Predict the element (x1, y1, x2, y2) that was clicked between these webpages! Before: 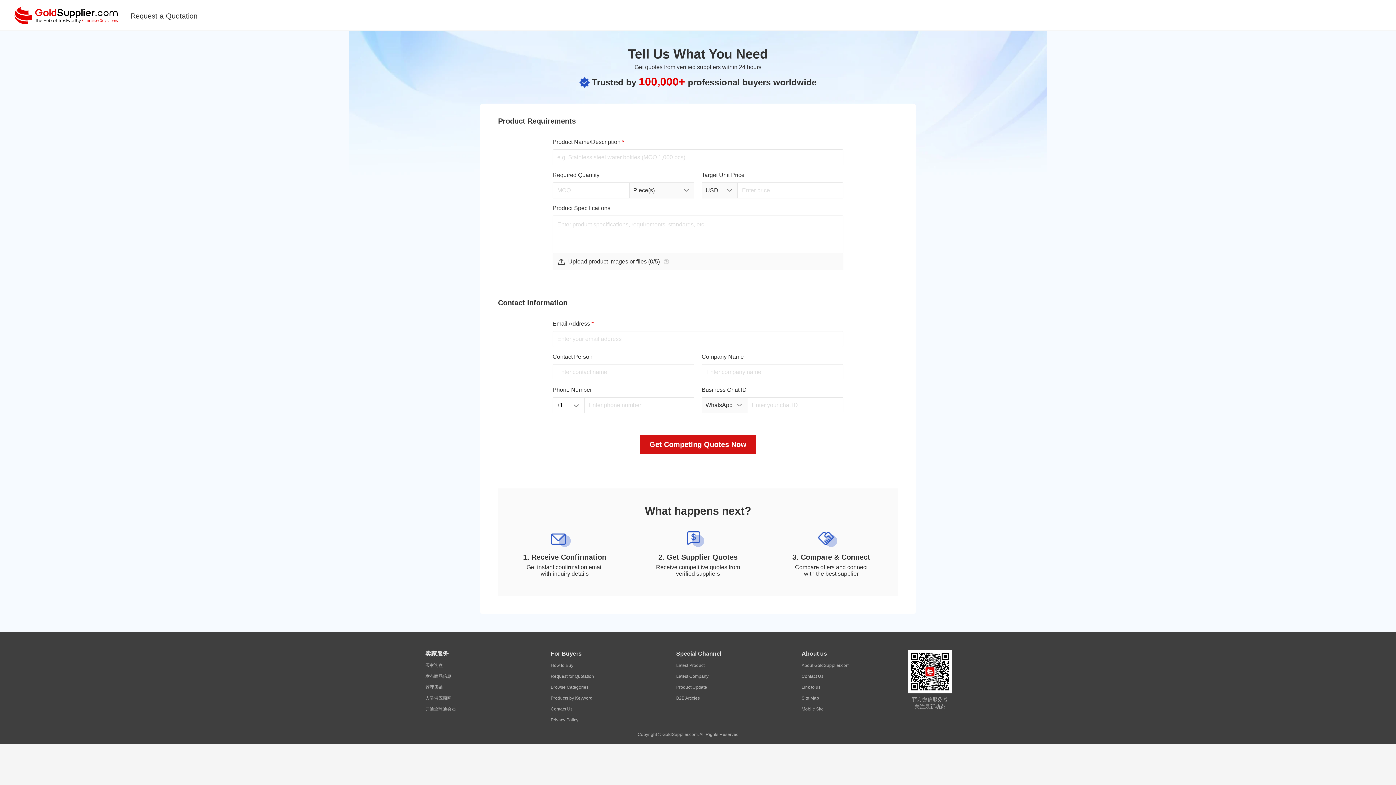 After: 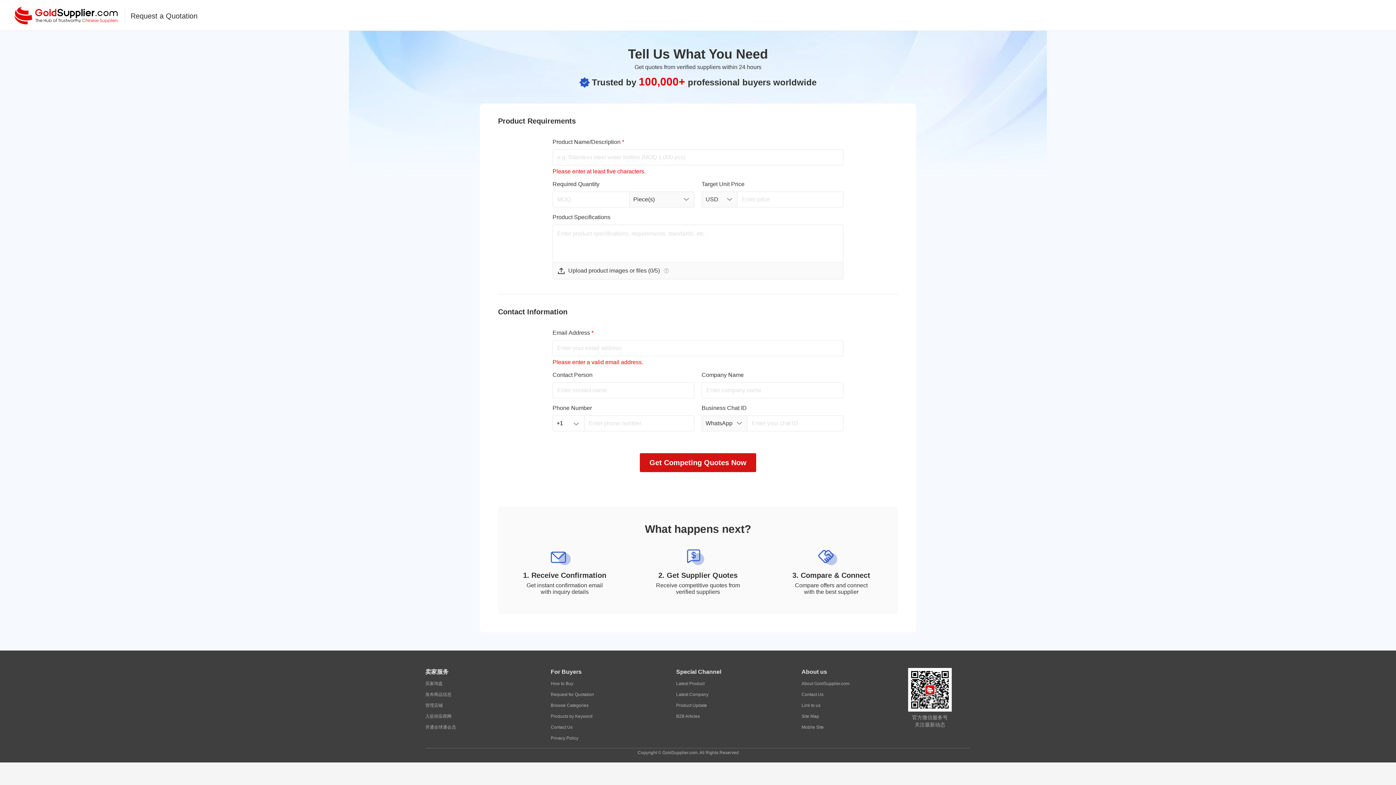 Action: label: Get Competing Quotes Now bbox: (640, 435, 756, 454)